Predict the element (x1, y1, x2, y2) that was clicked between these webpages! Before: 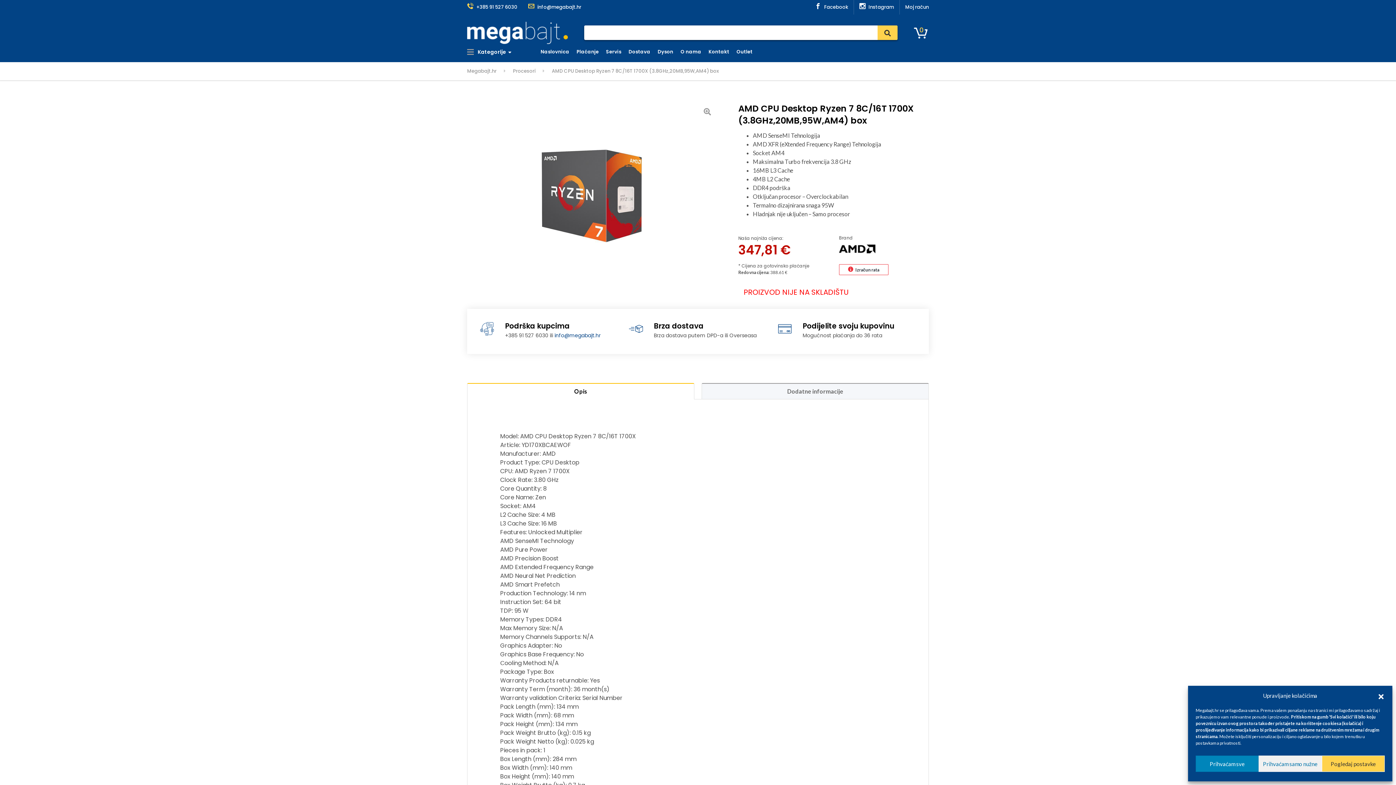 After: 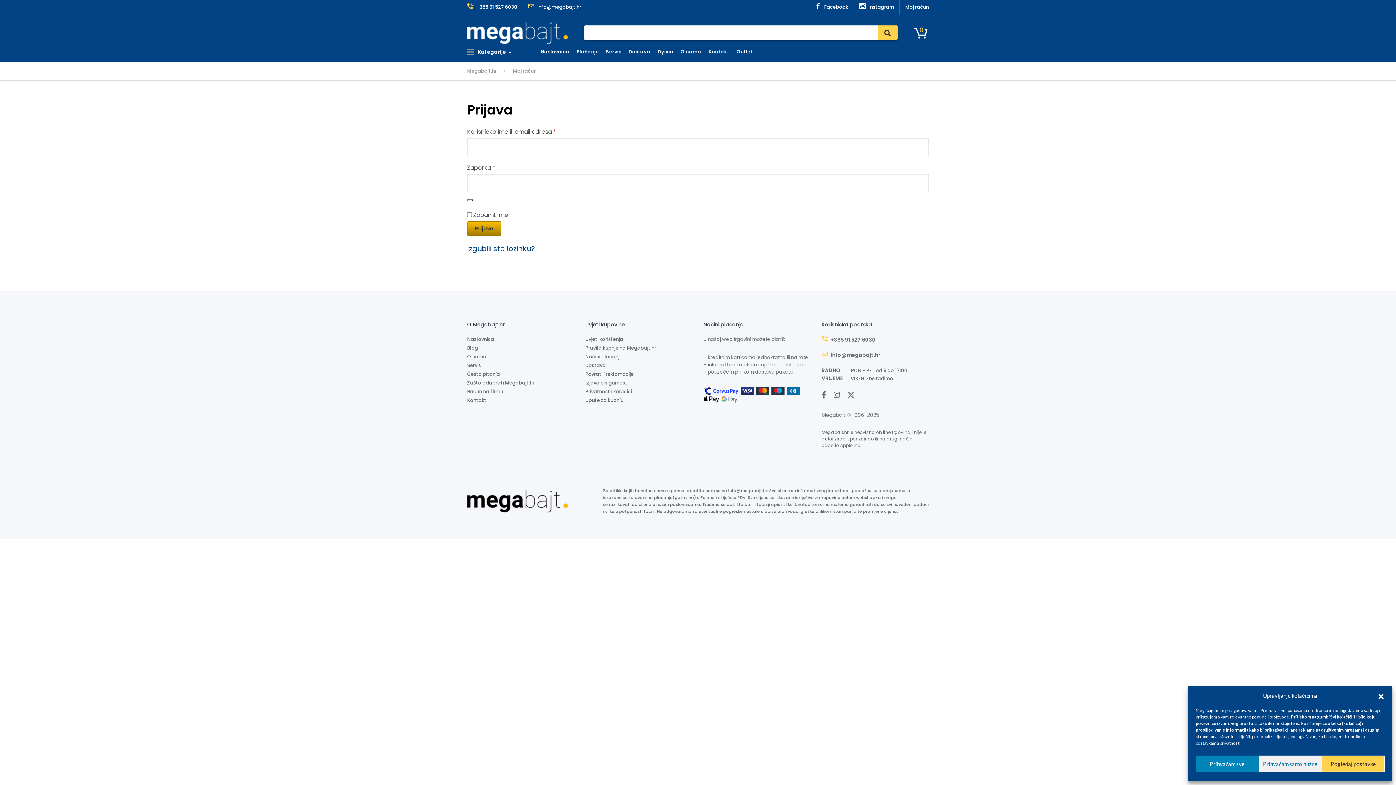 Action: bbox: (905, 0, 929, 14) label: Moj račun